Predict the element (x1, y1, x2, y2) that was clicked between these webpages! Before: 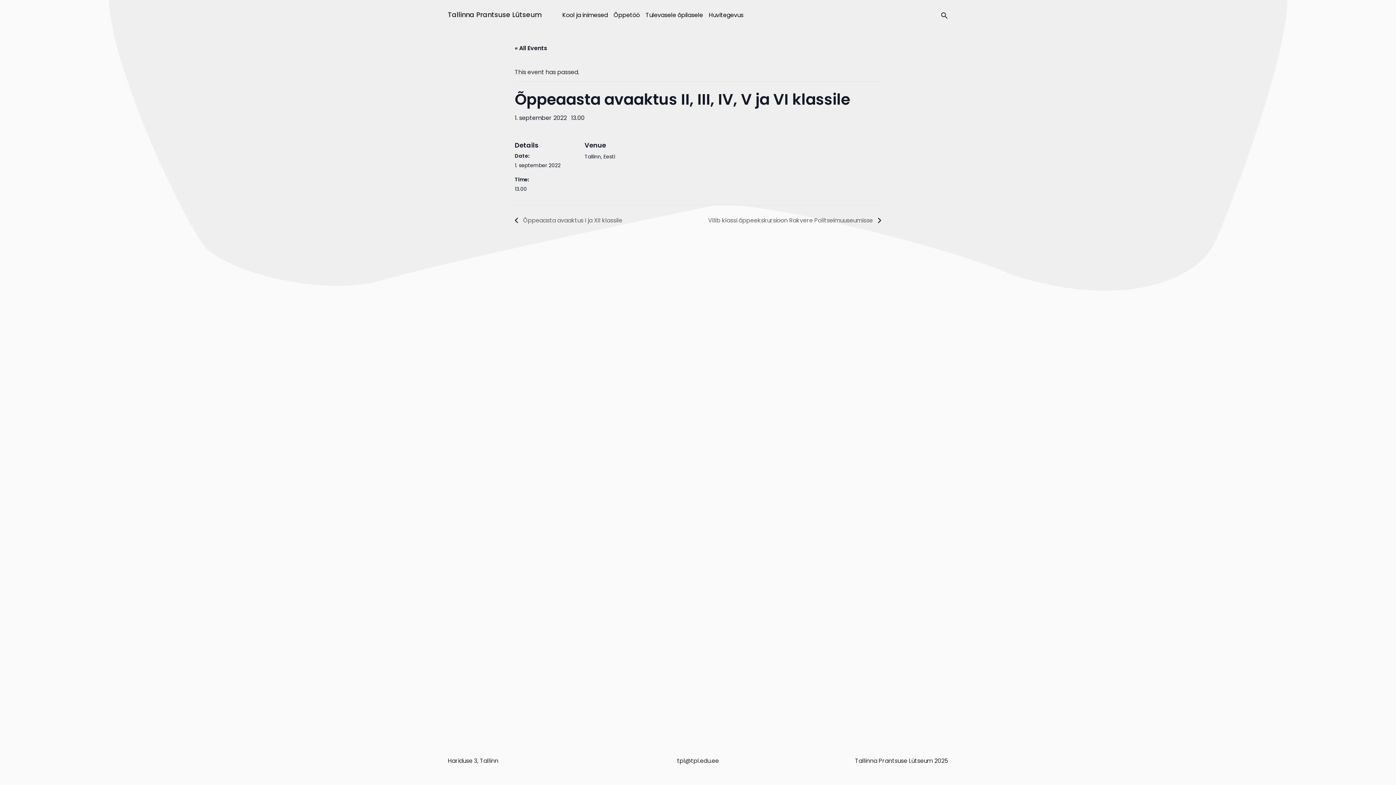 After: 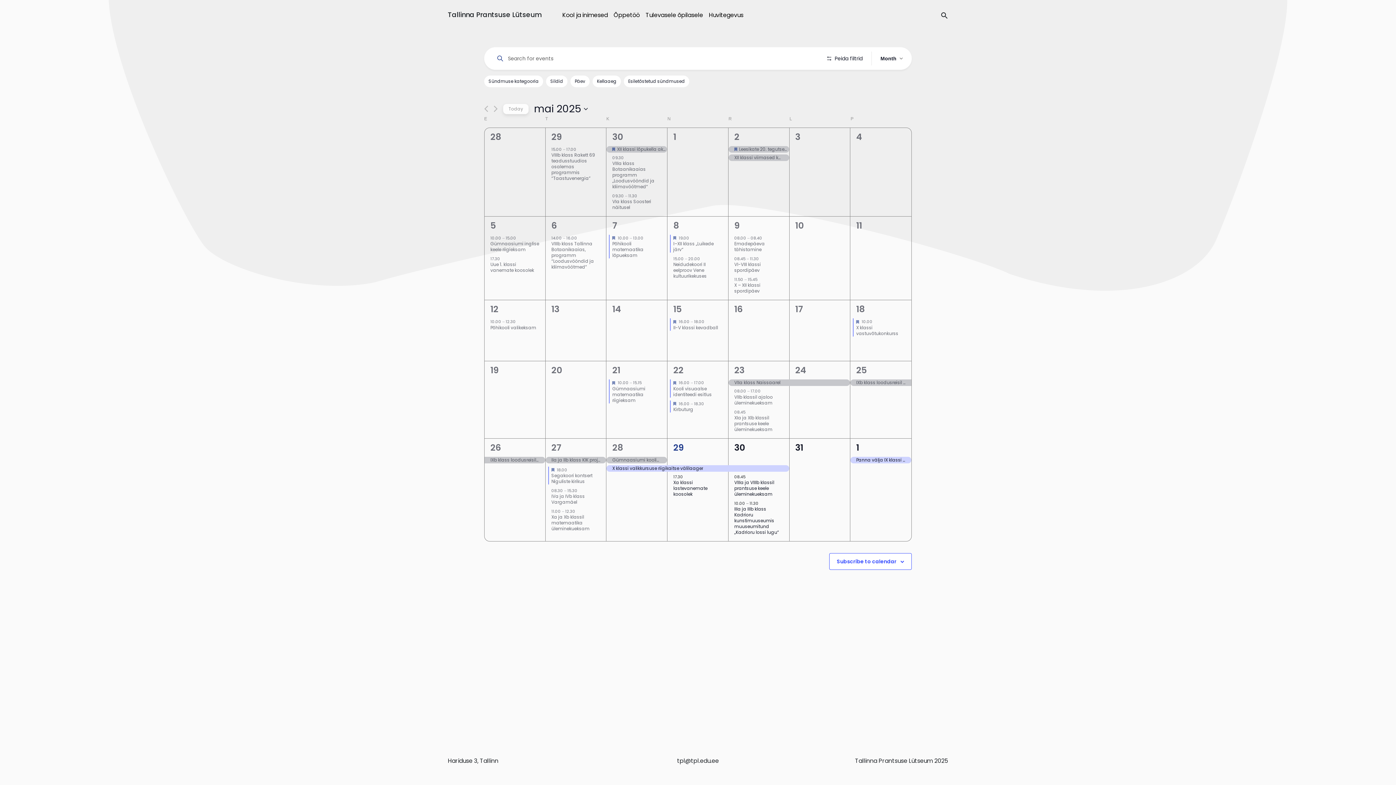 Action: label: « All Events bbox: (514, 44, 547, 52)